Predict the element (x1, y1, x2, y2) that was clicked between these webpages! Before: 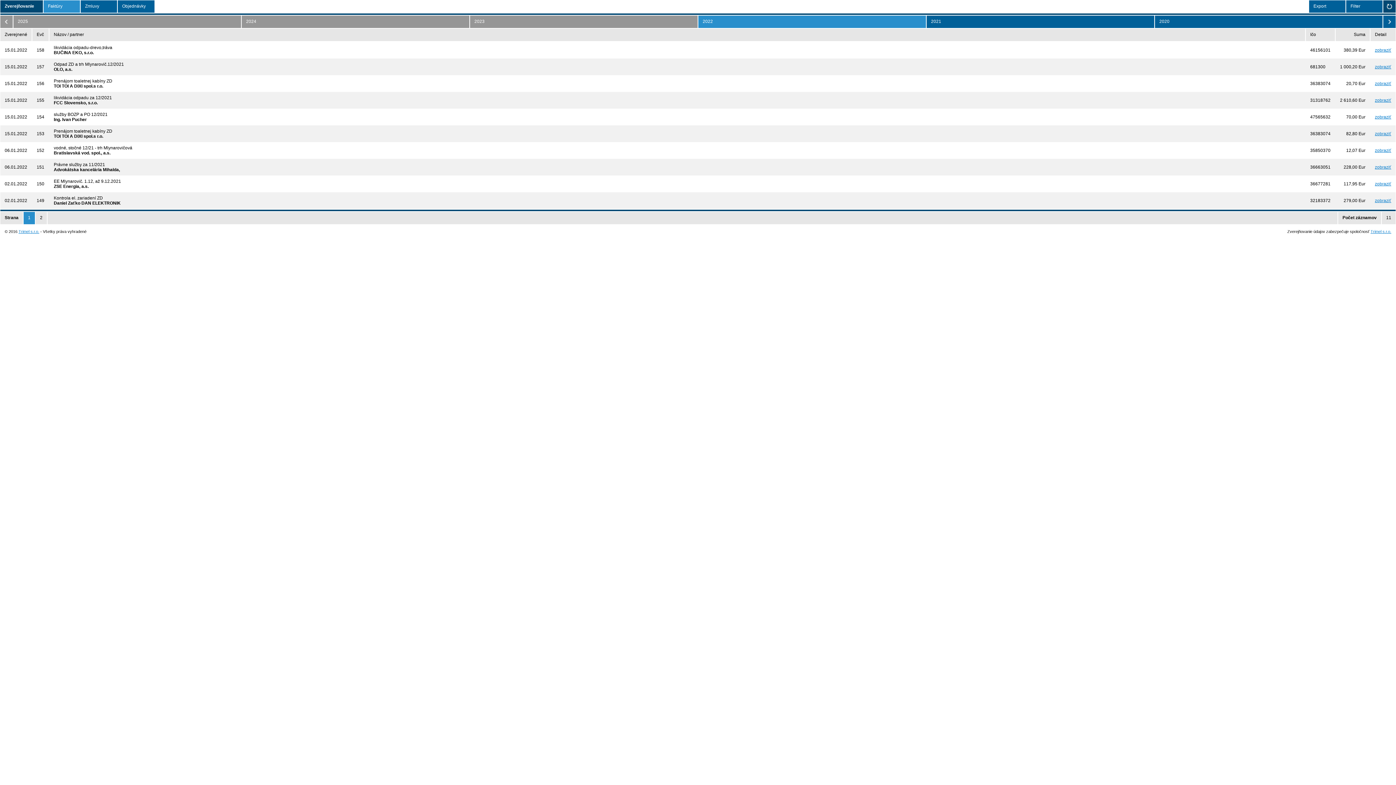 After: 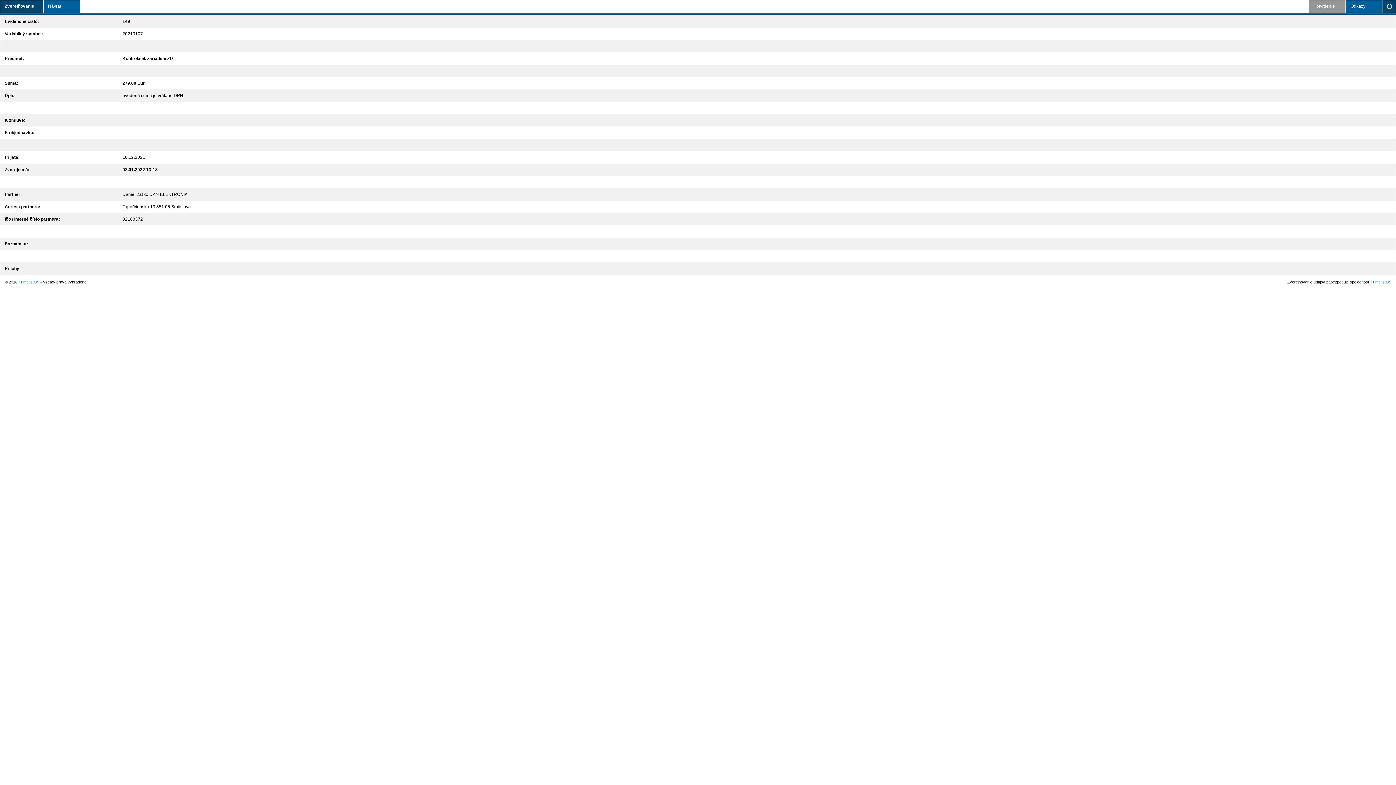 Action: bbox: (1375, 198, 1391, 203) label: zobraziť